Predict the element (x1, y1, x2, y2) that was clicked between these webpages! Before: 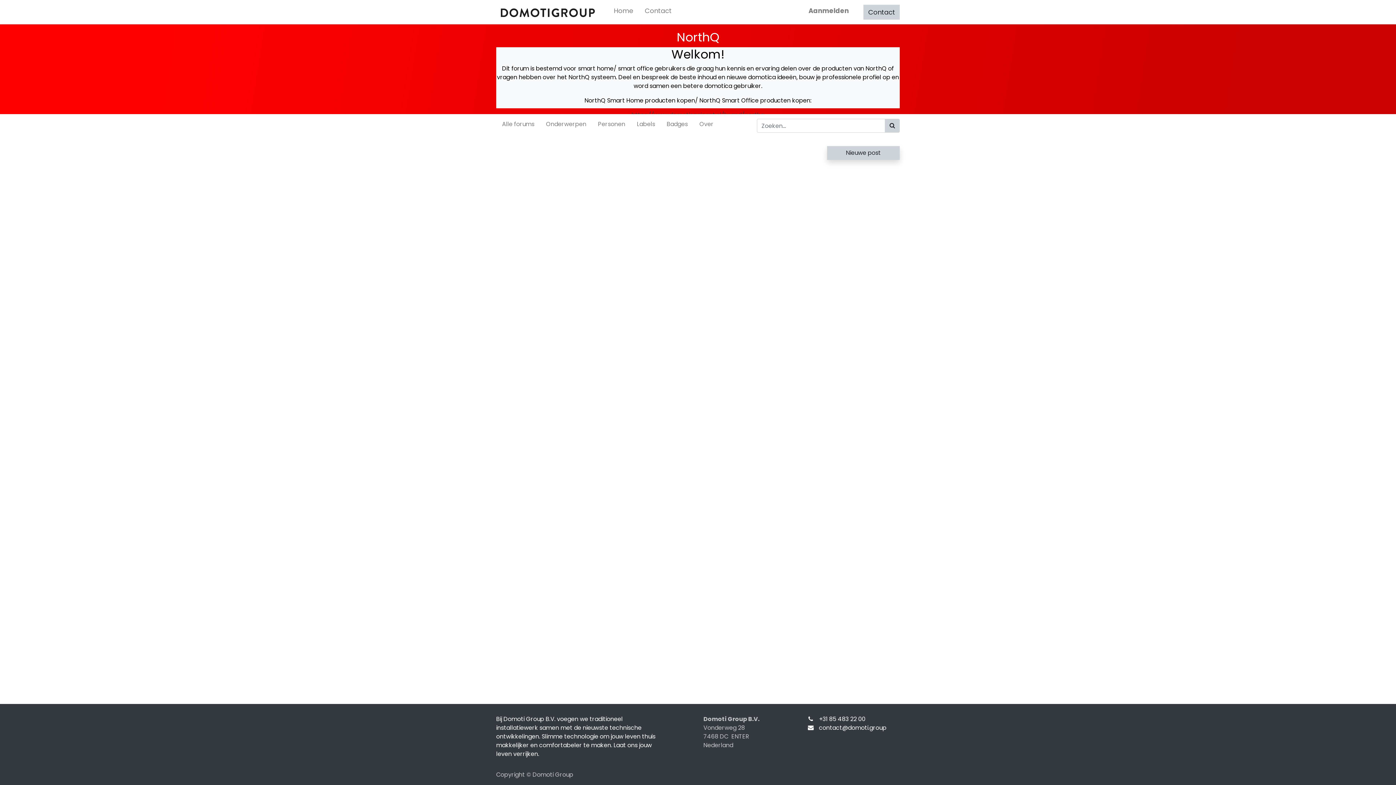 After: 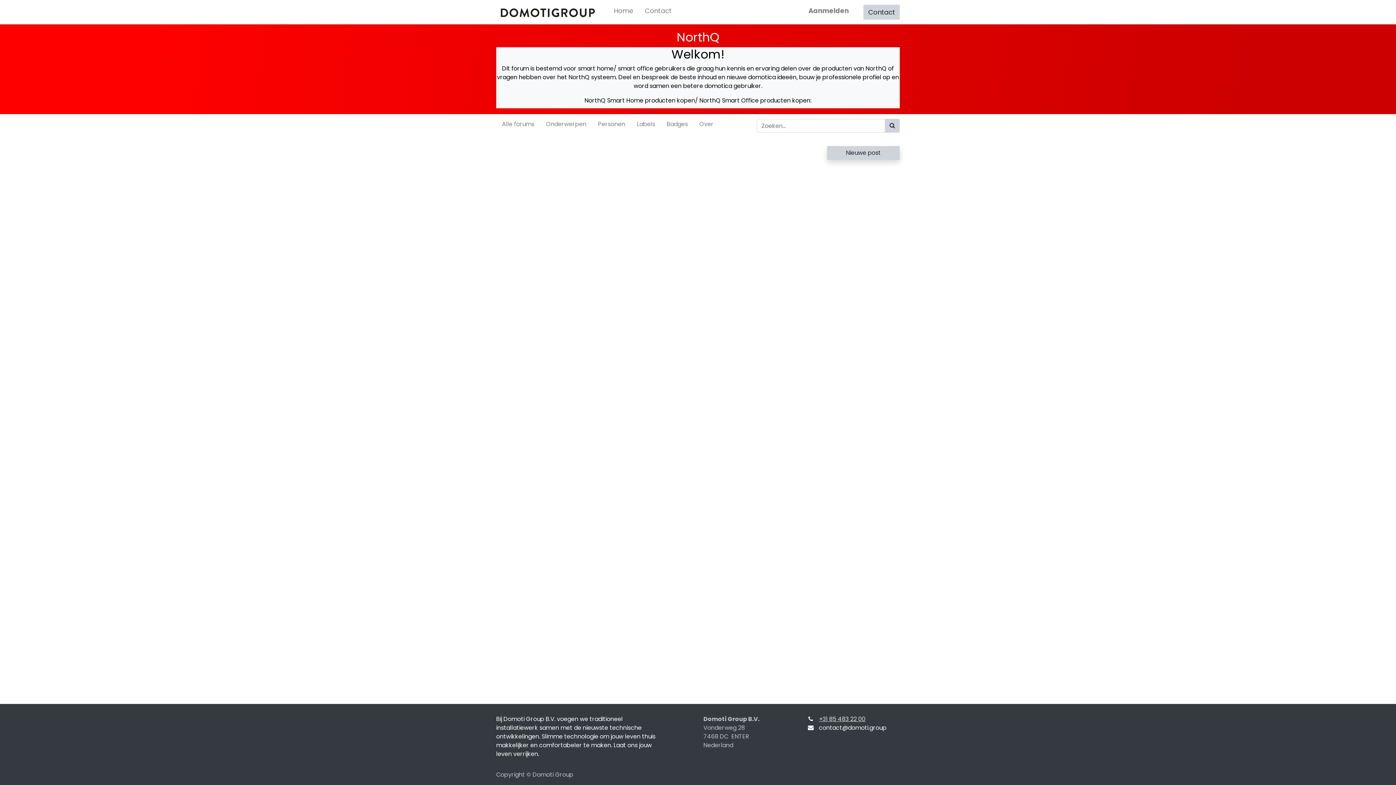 Action: bbox: (819, 715, 865, 723) label: +31 85 483 22 00